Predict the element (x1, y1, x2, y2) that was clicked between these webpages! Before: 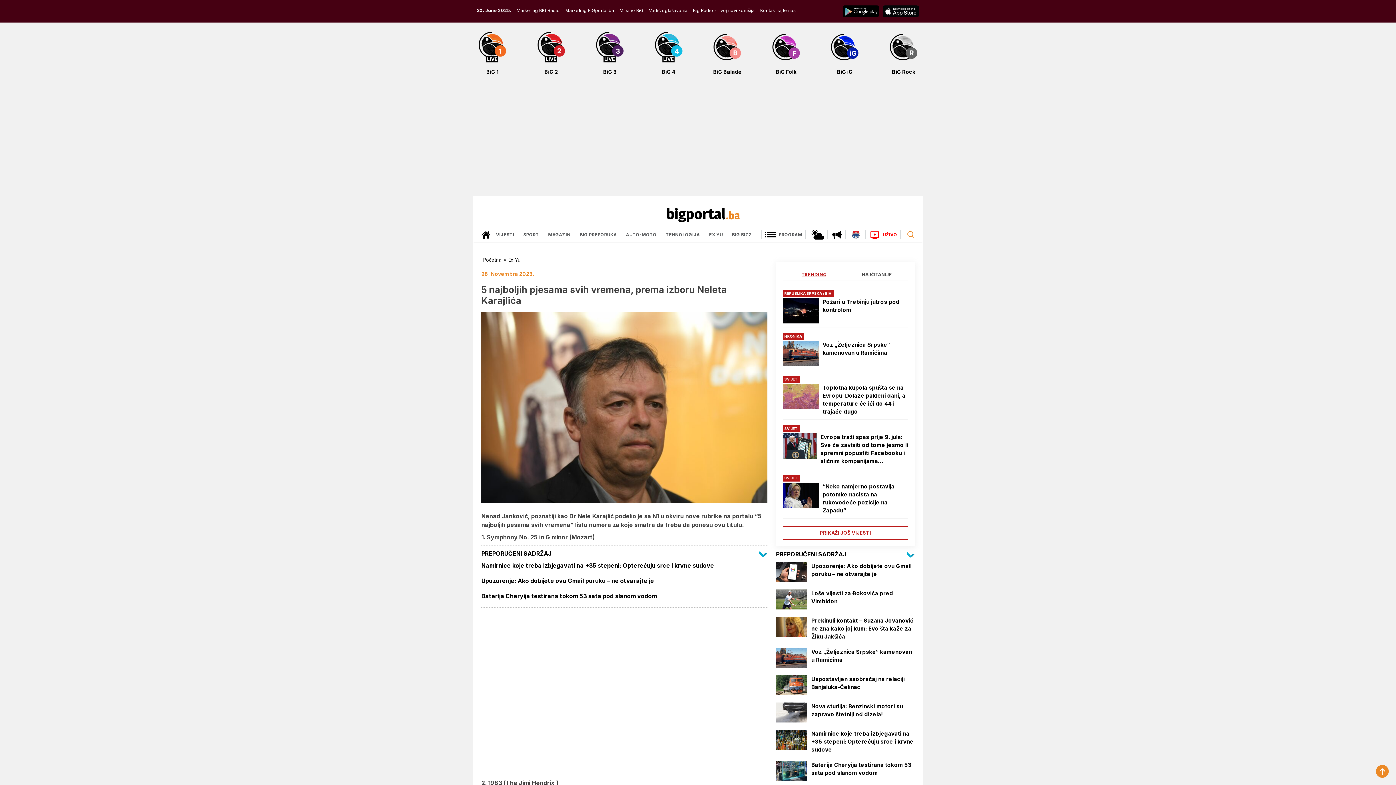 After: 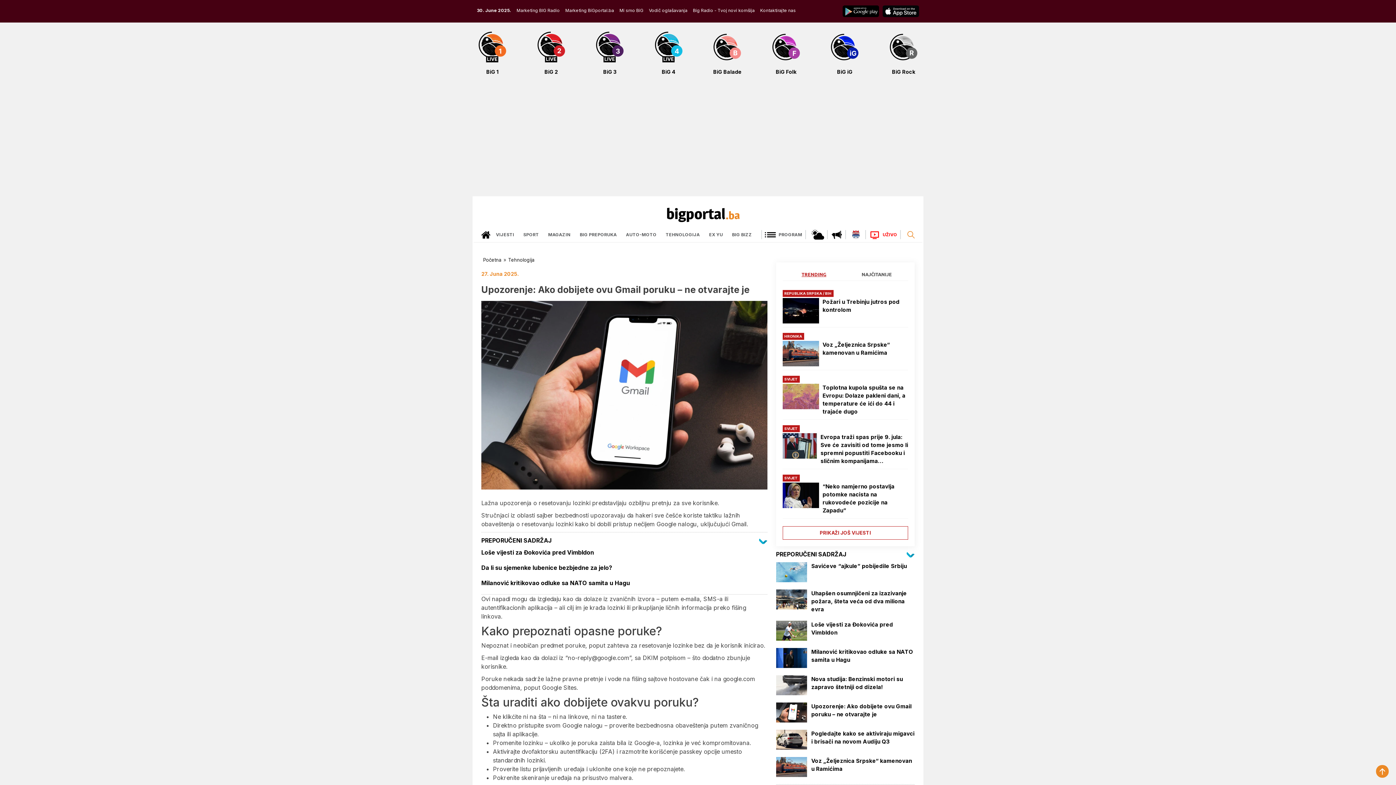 Action: label: Upozorenje: Ako dobijete ovu Gmail poruku – ne otvarajte je bbox: (481, 576, 767, 584)